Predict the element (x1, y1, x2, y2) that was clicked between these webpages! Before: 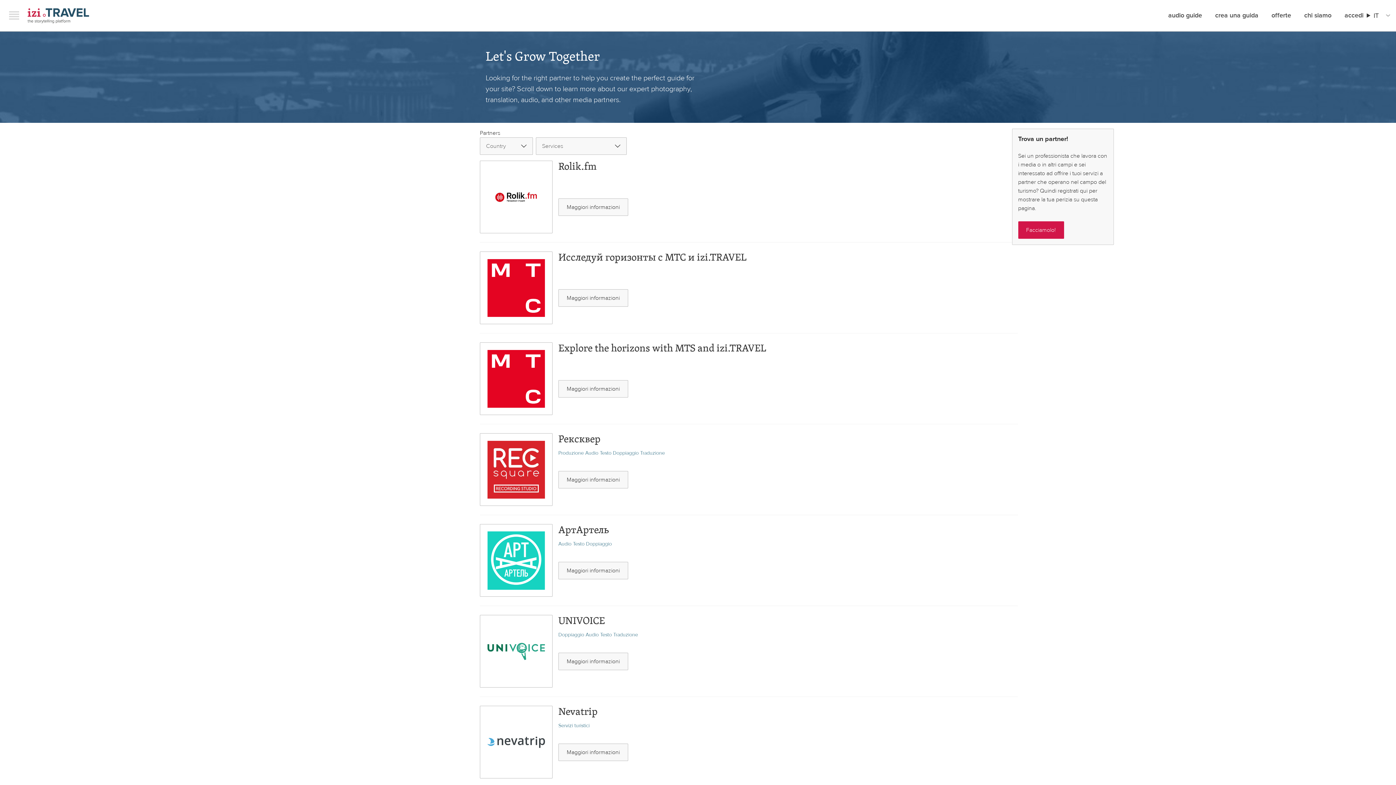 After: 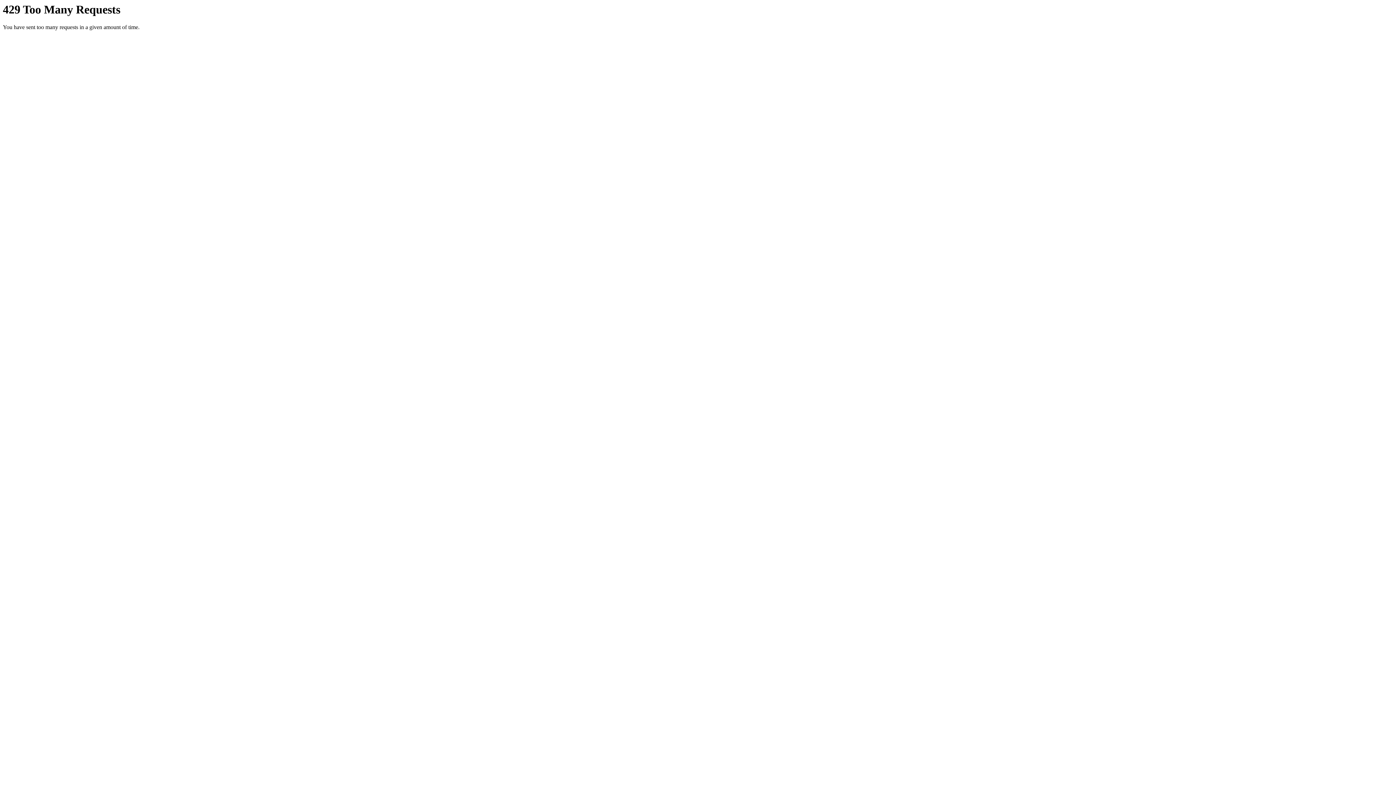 Action: bbox: (27, 8, 89, 23) label: izi.TRAVEL